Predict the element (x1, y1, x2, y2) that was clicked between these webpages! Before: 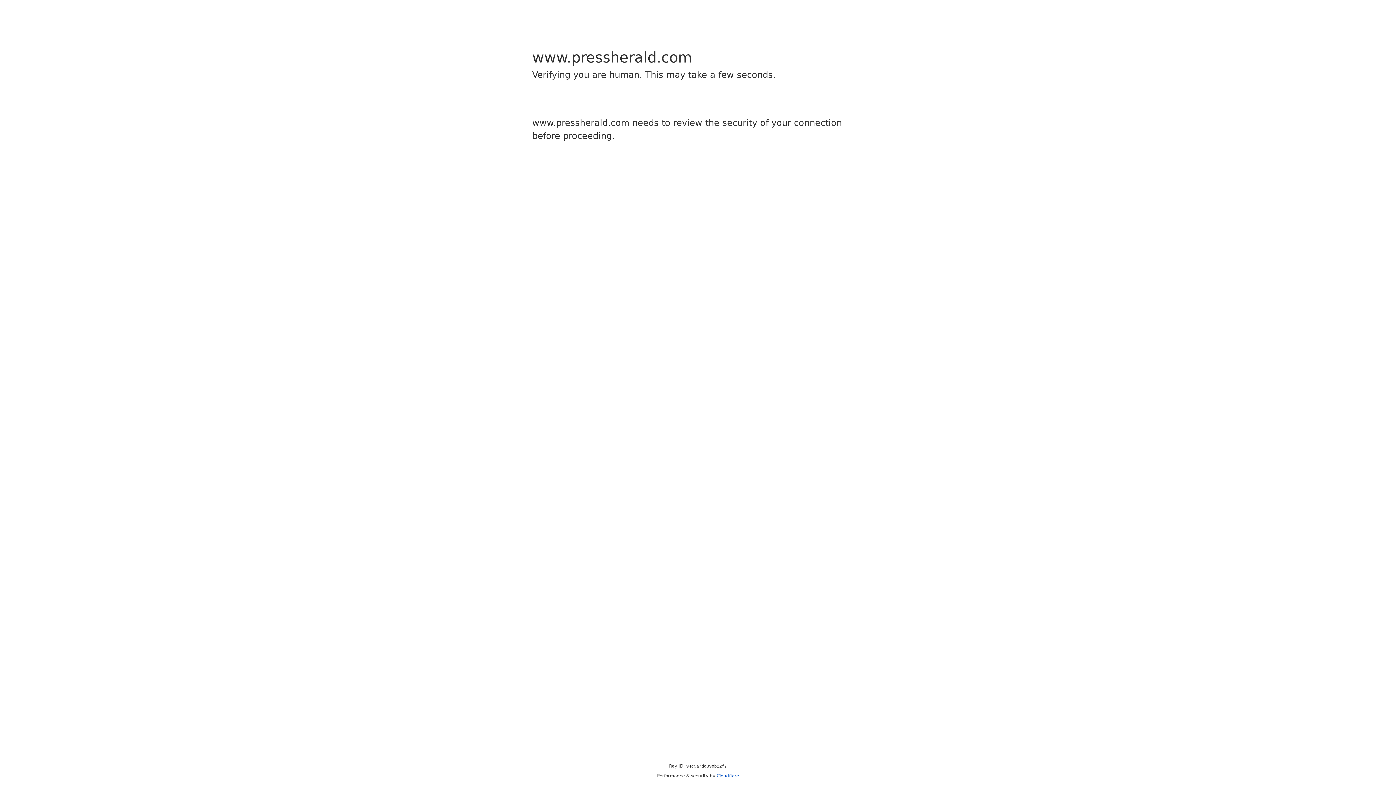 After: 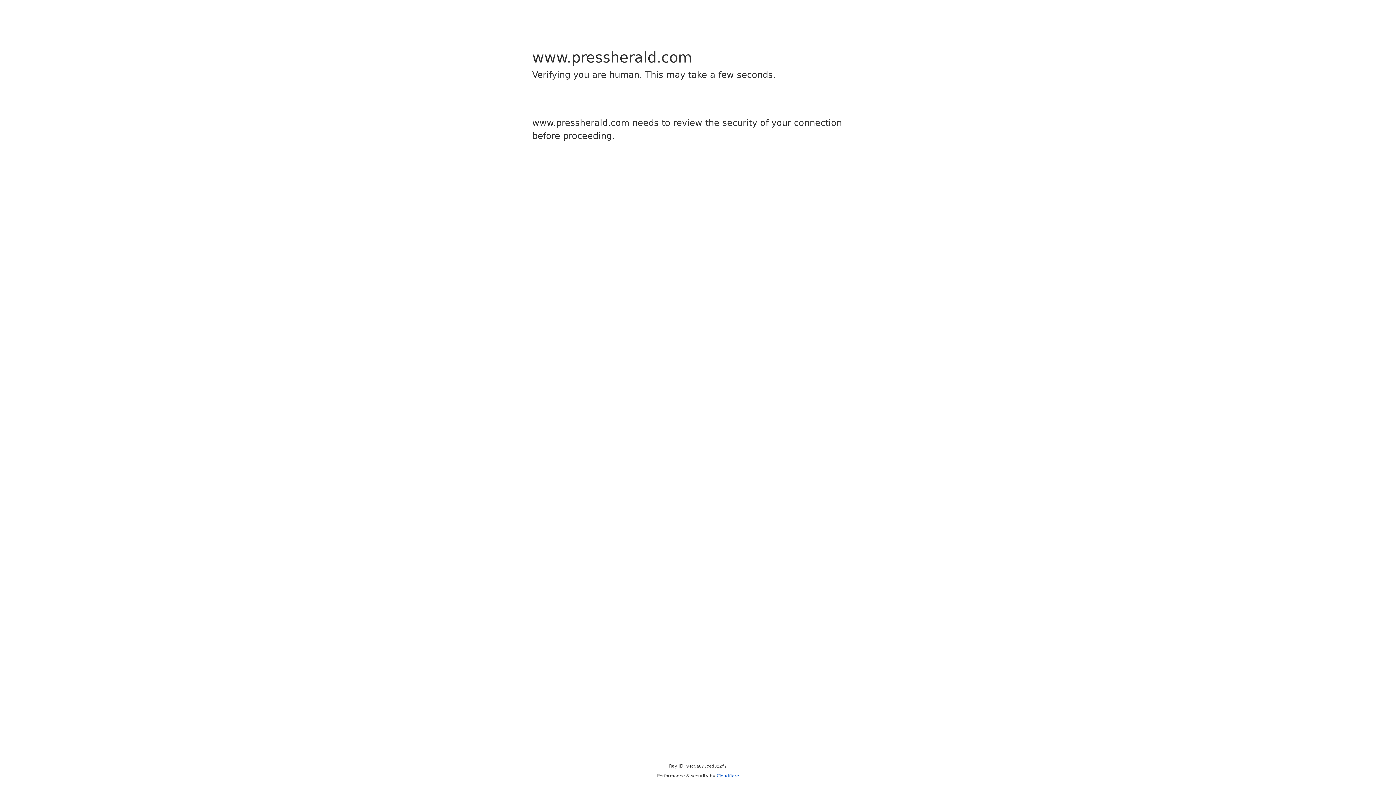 Action: label: Cloudflare bbox: (716, 773, 739, 778)